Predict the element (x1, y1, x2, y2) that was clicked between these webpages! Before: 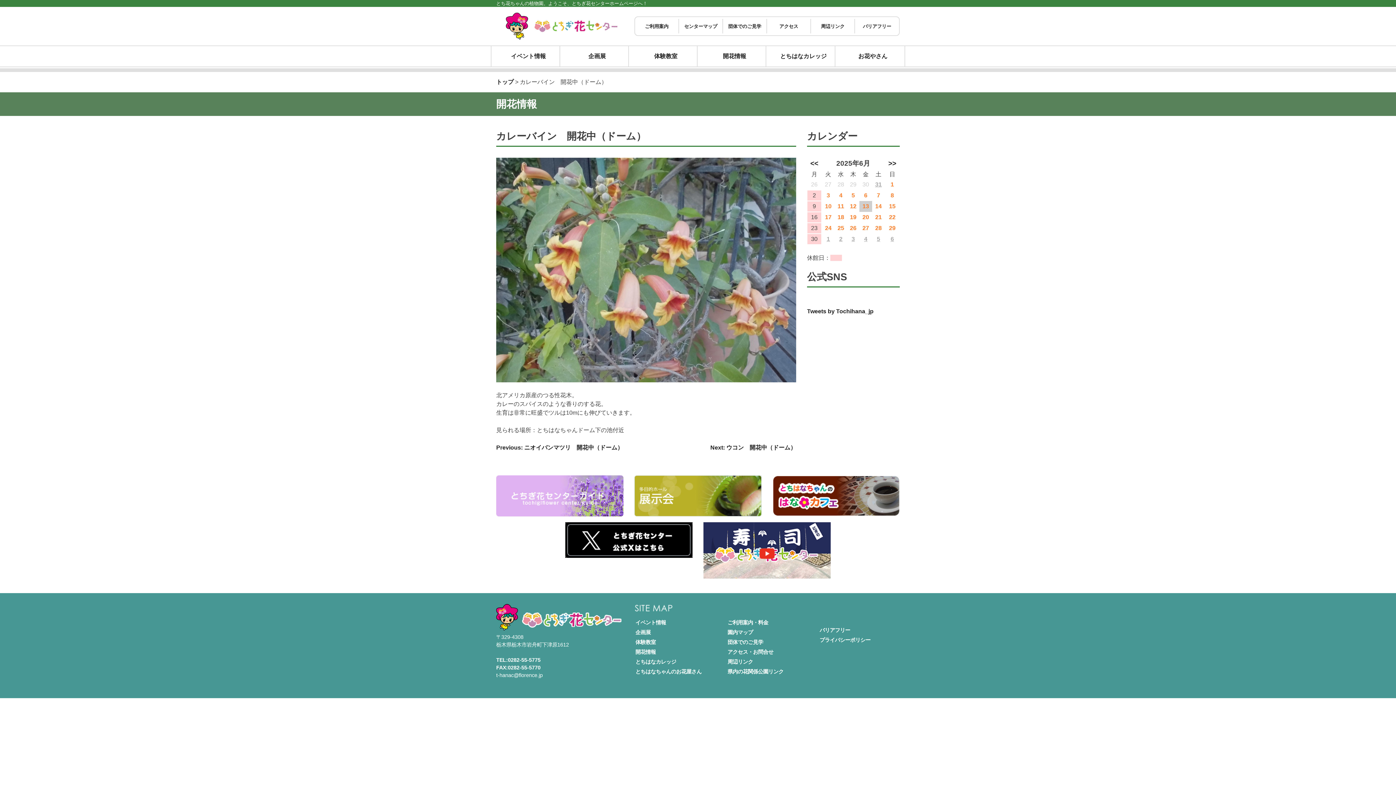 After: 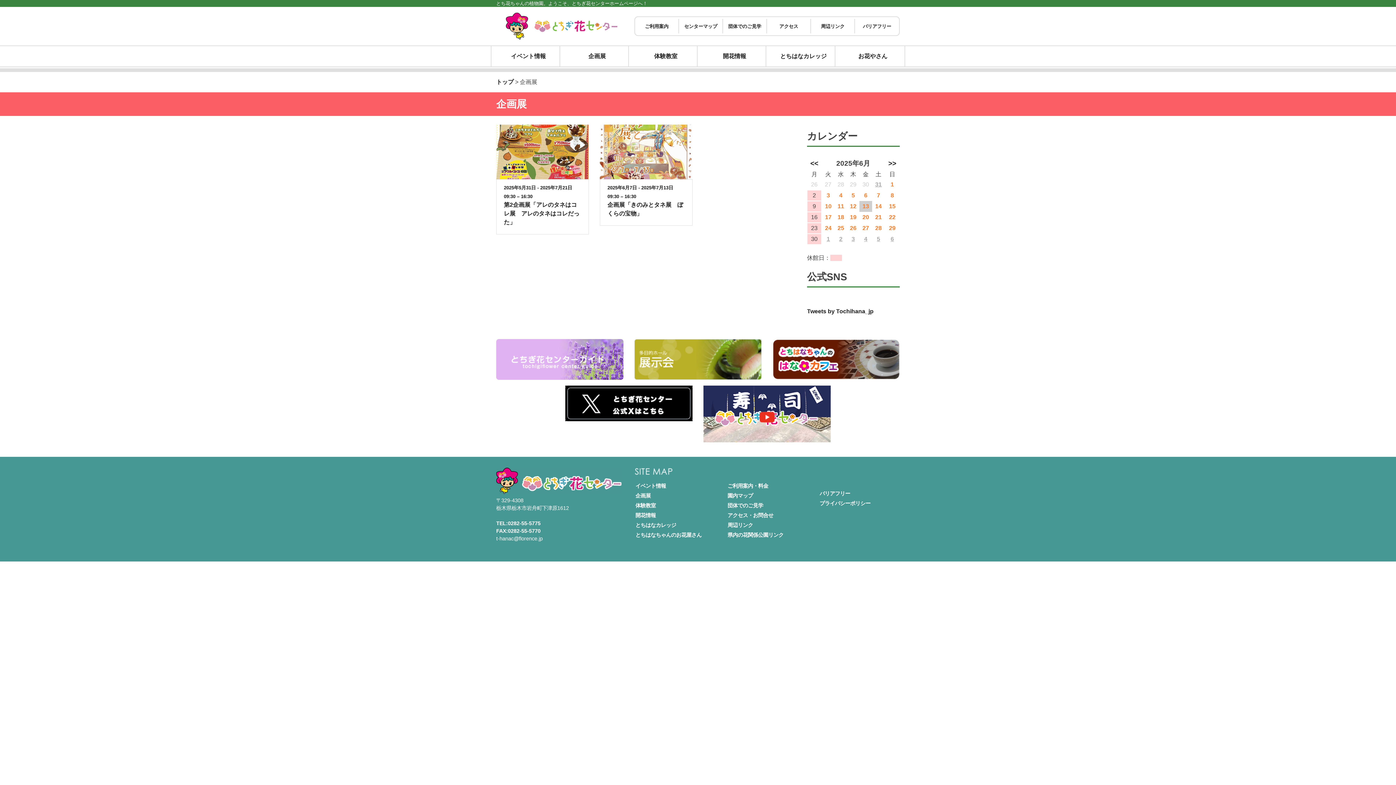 Action: label: 　企画展 bbox: (582, 52, 606, 59)